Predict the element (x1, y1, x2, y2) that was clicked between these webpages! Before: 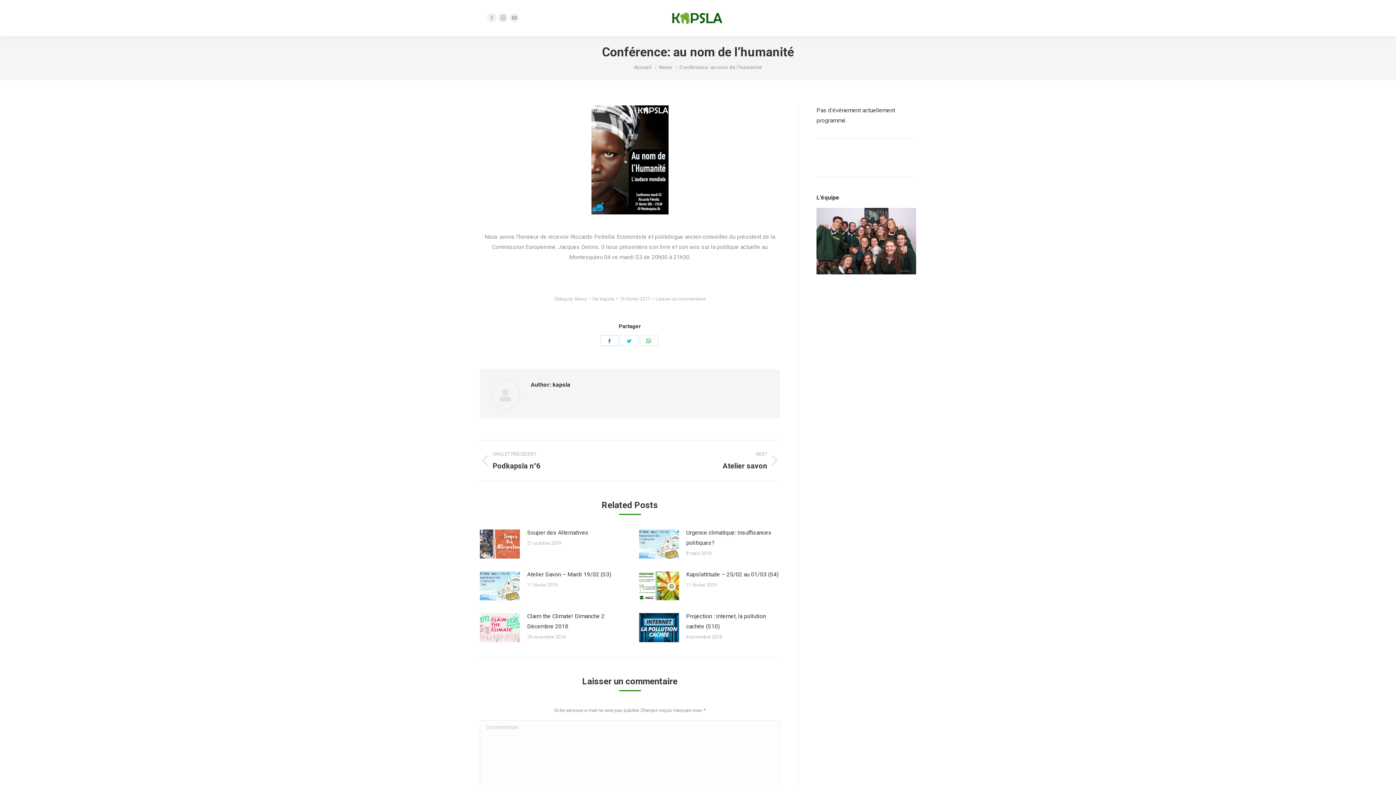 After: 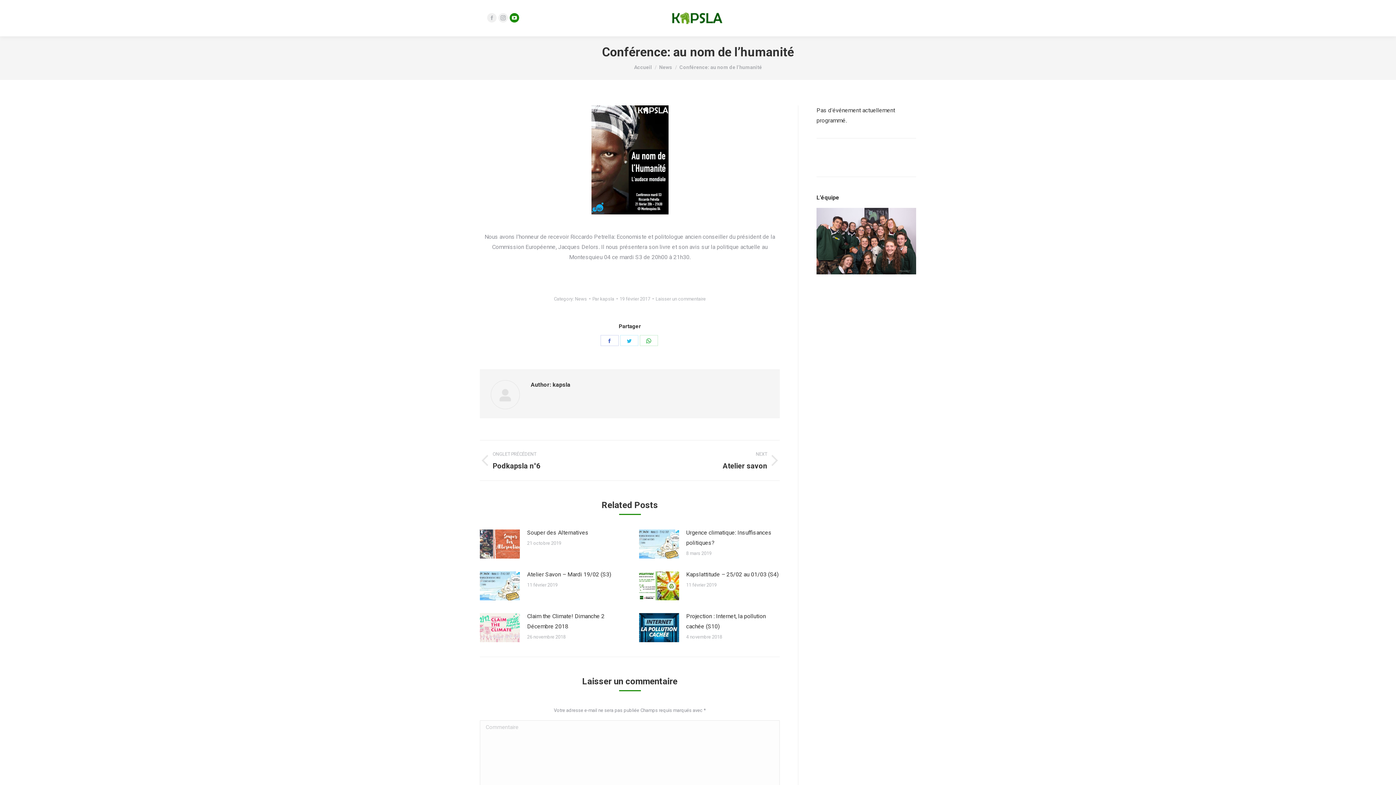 Action: bbox: (509, 12, 519, 22) label: YouTube page opens in new window